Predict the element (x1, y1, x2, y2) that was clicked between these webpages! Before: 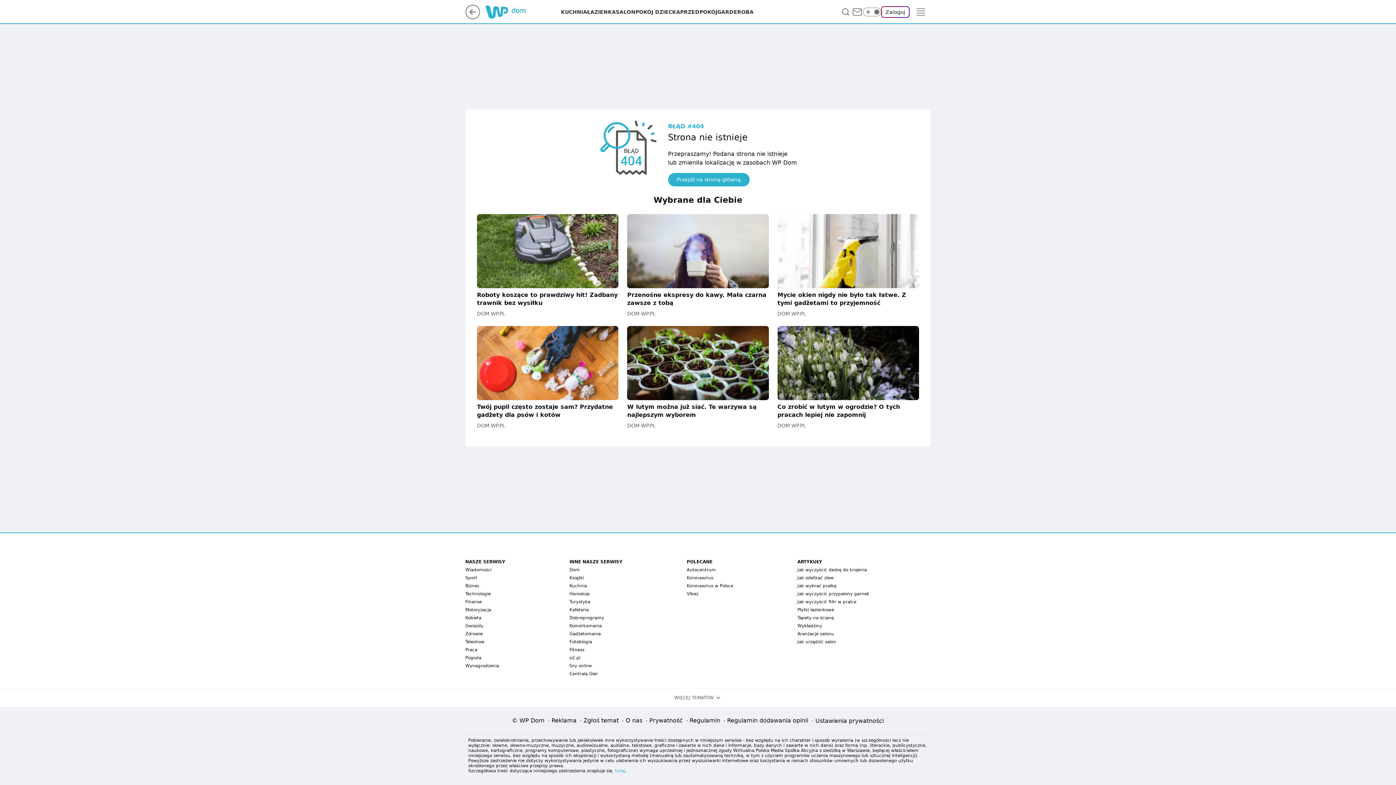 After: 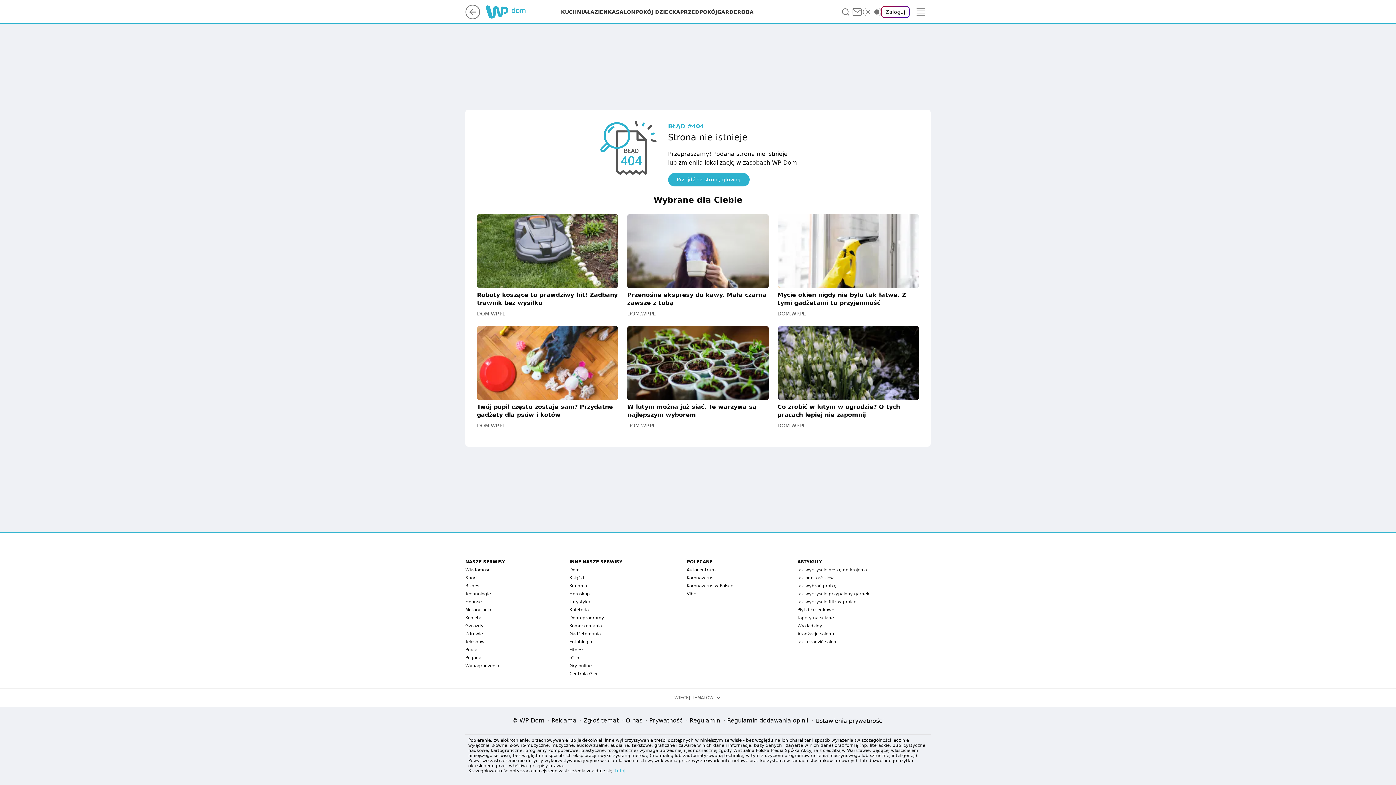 Action: bbox: (688, 716, 722, 726) label: Regulamin